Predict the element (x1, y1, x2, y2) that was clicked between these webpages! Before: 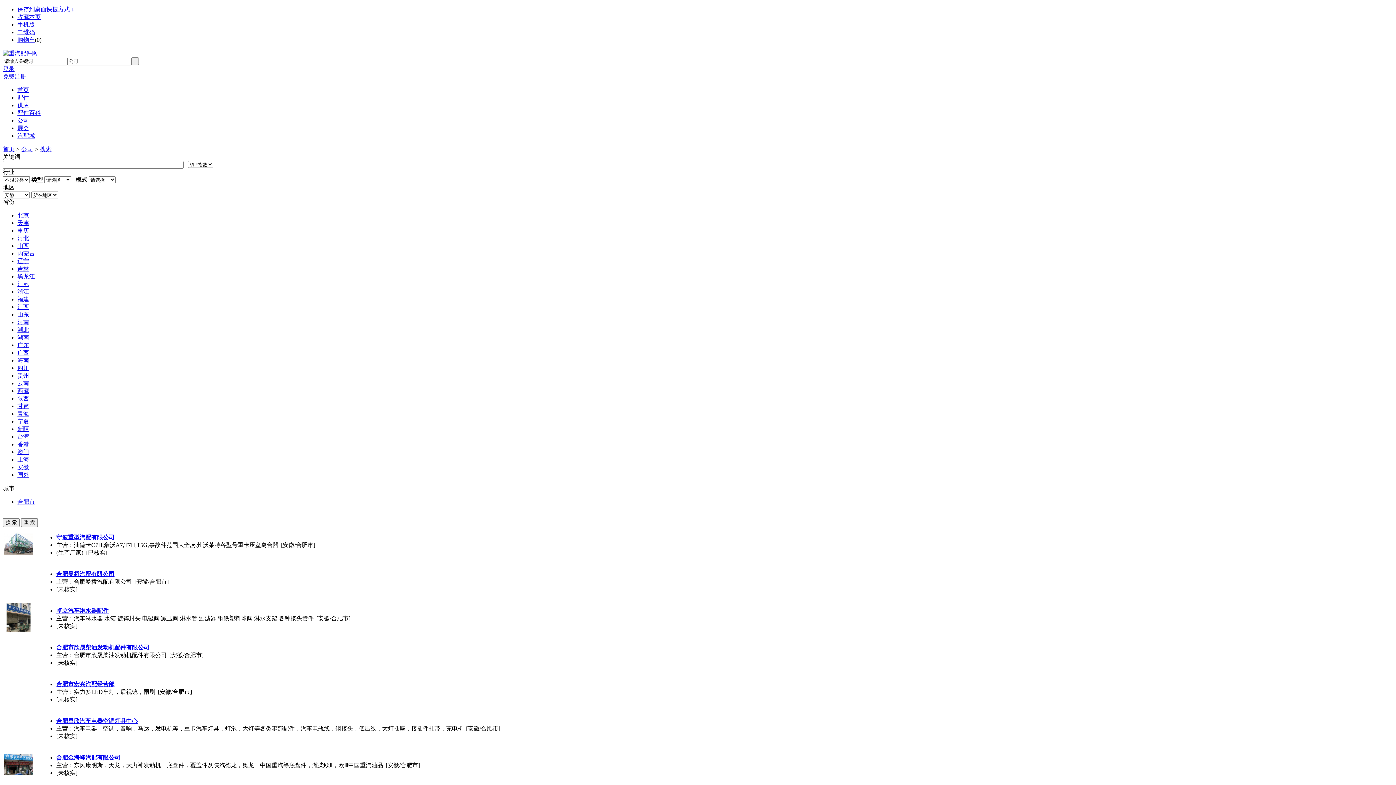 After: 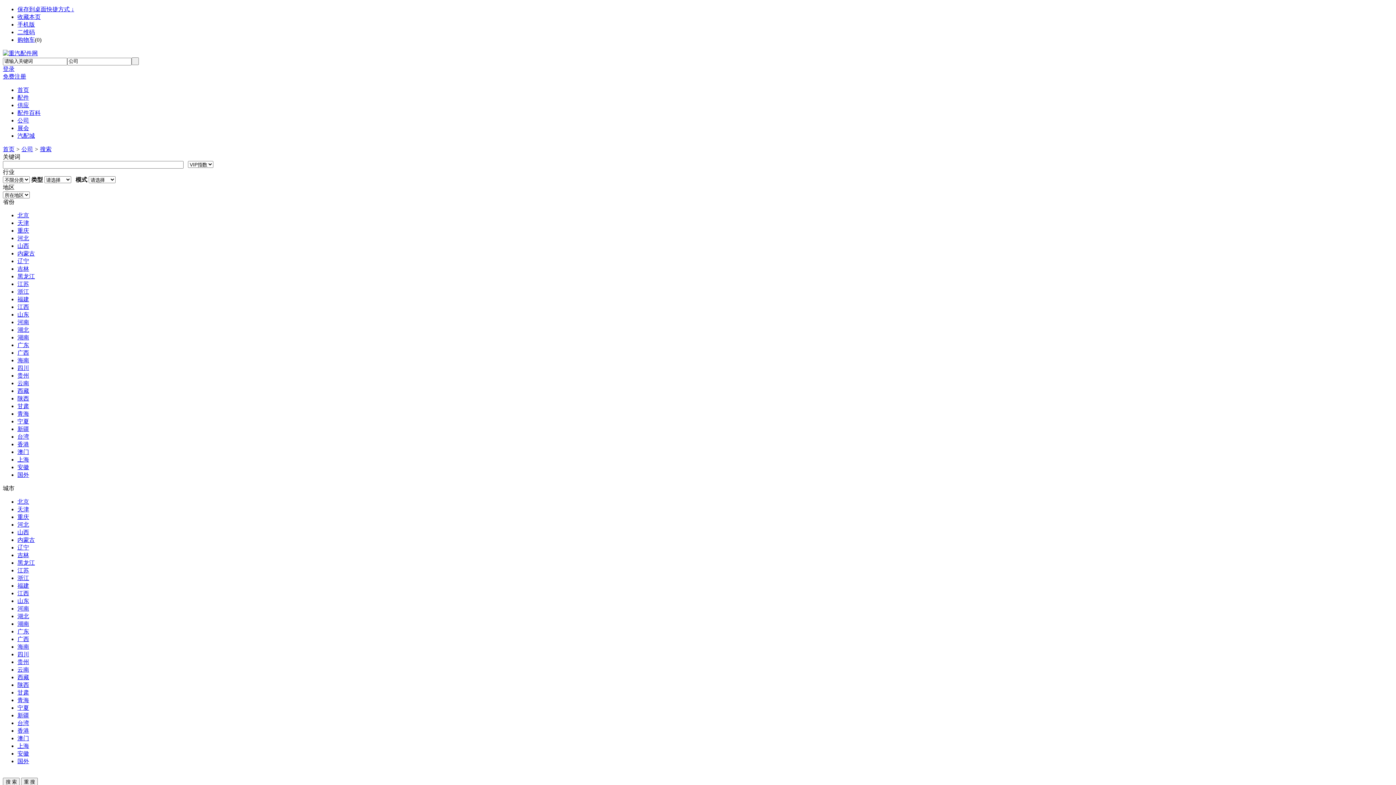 Action: bbox: (40, 146, 51, 152) label: 搜索